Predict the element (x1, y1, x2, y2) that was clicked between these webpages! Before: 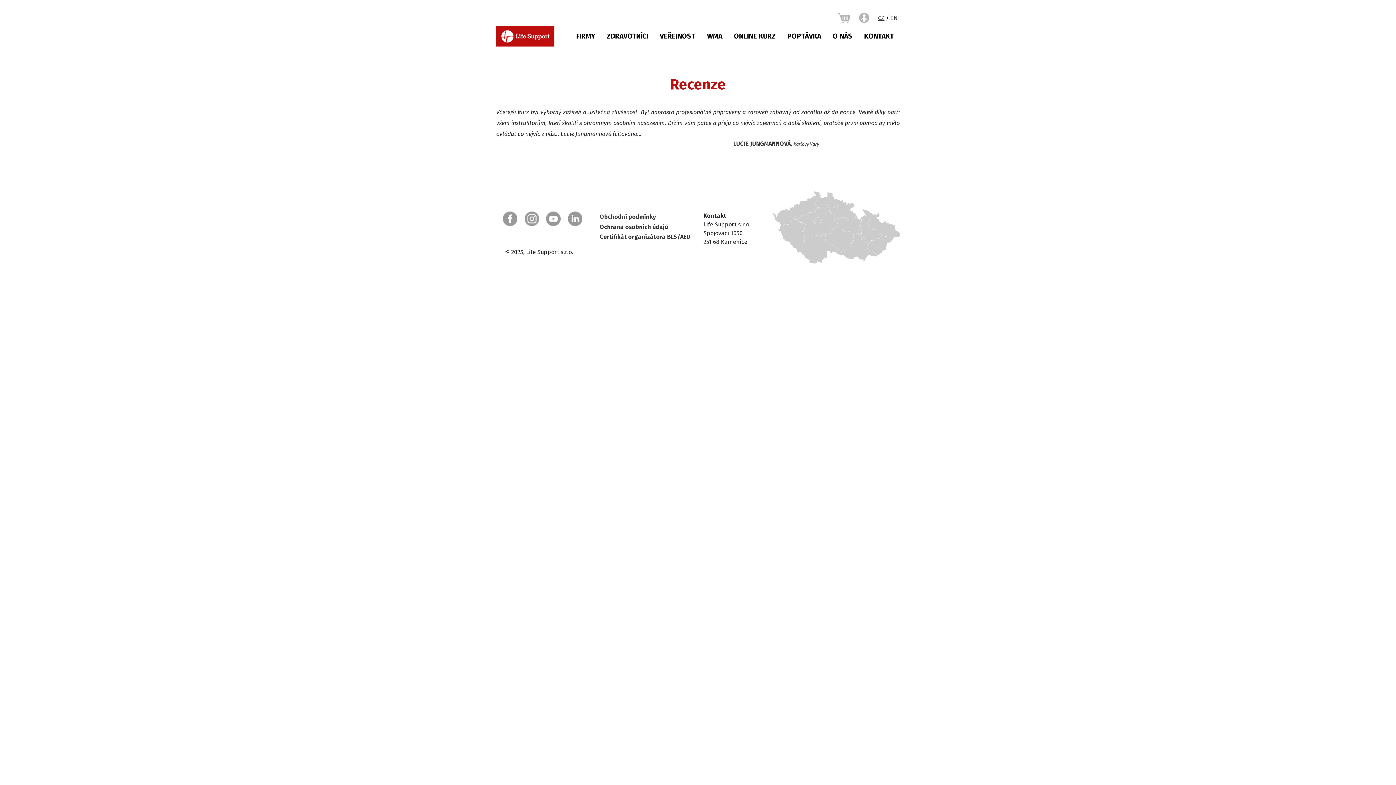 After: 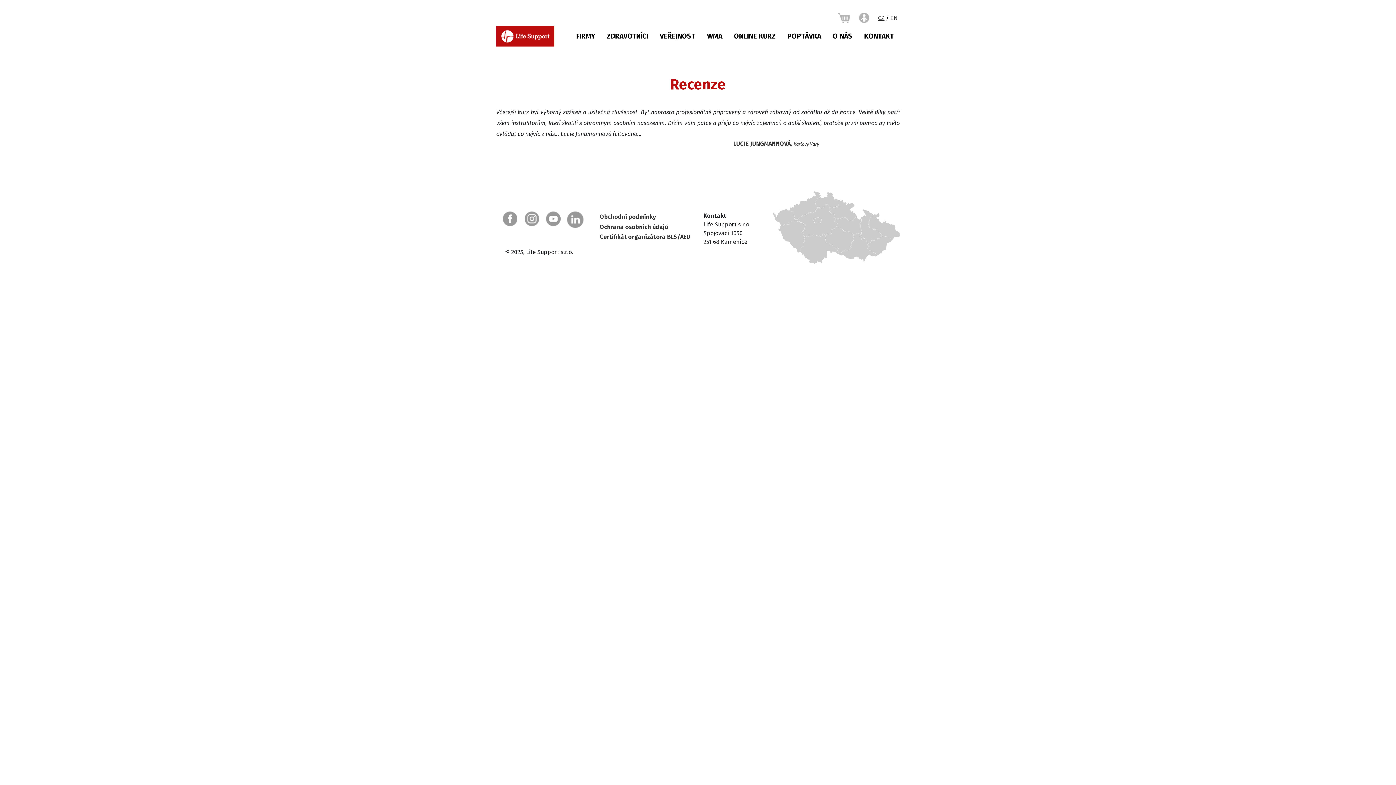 Action: bbox: (568, 215, 582, 221)